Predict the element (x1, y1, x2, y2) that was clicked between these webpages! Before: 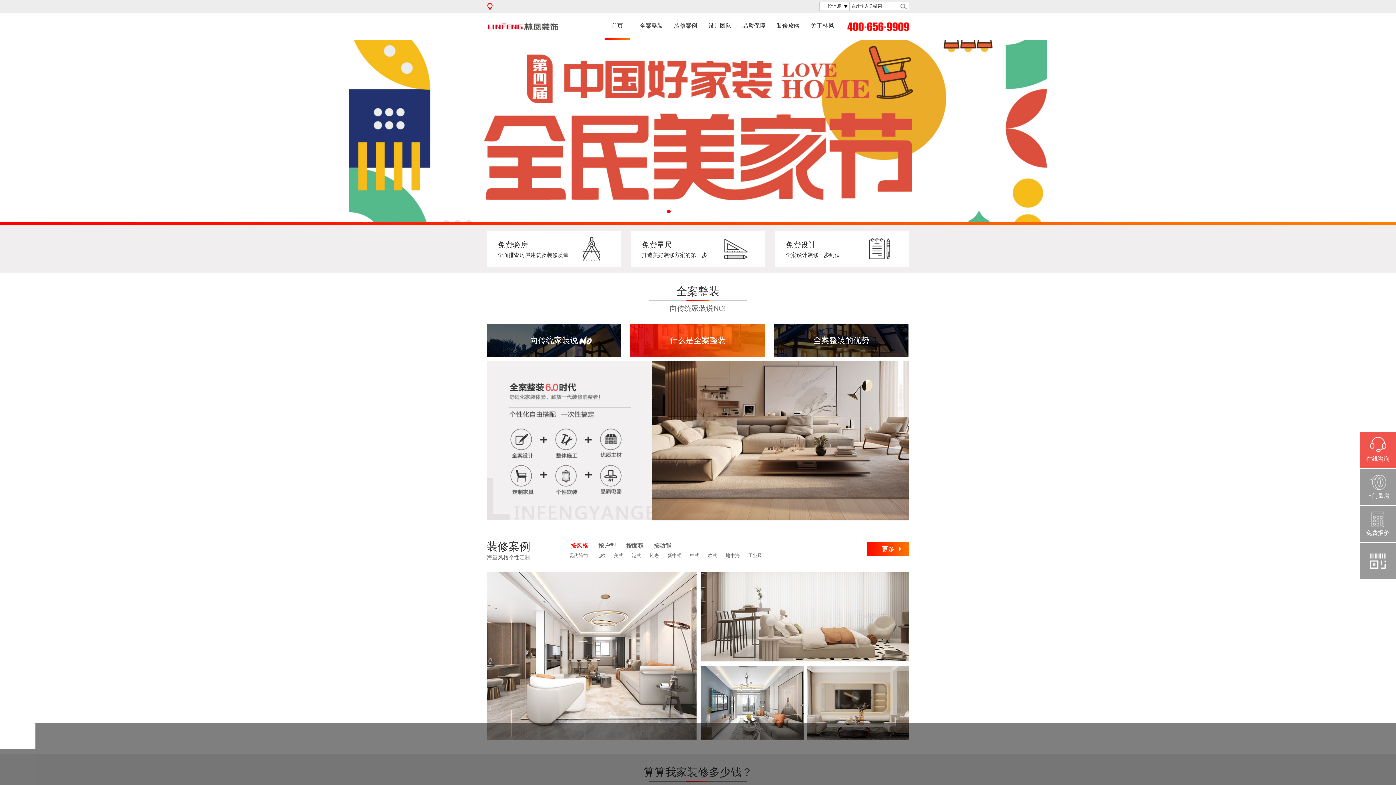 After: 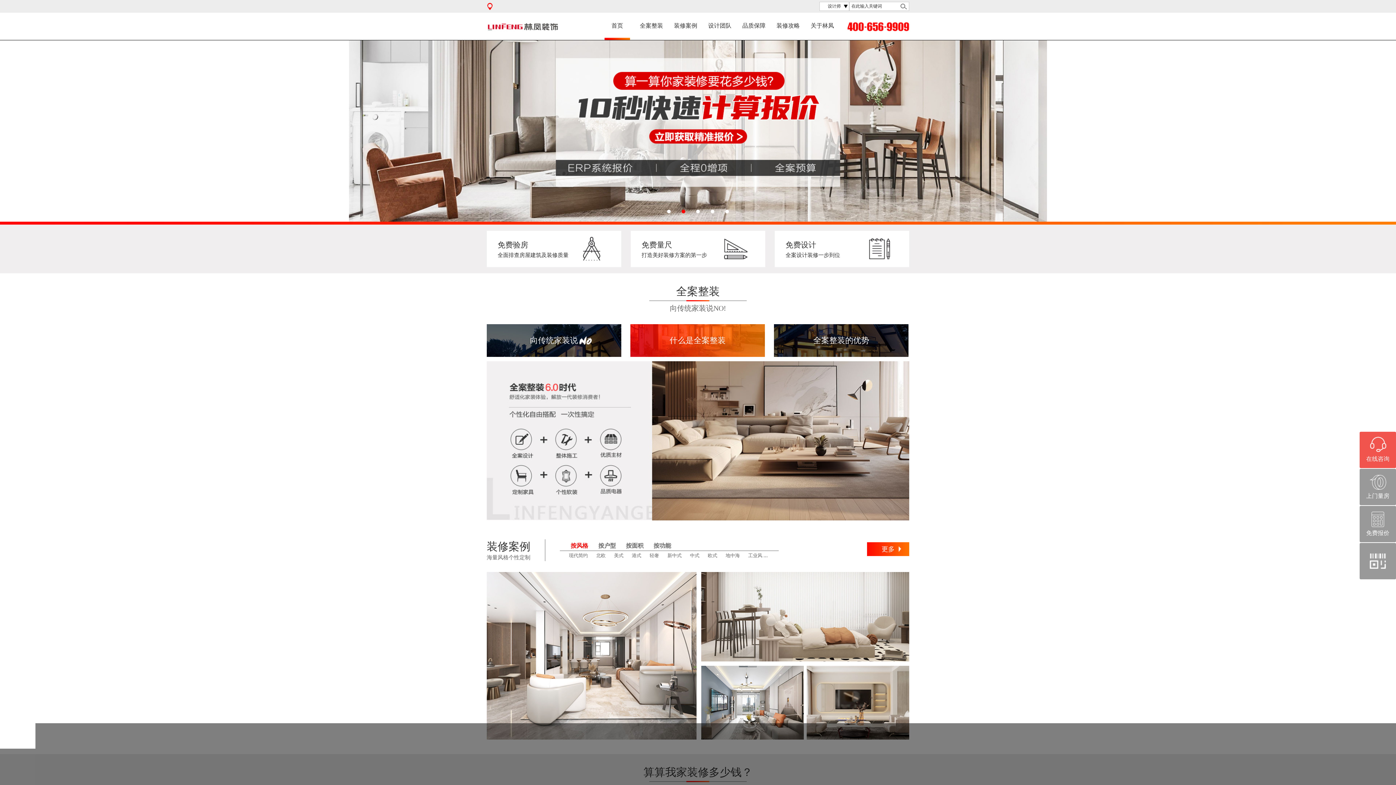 Action: bbox: (1317, 113, 1326, 148)